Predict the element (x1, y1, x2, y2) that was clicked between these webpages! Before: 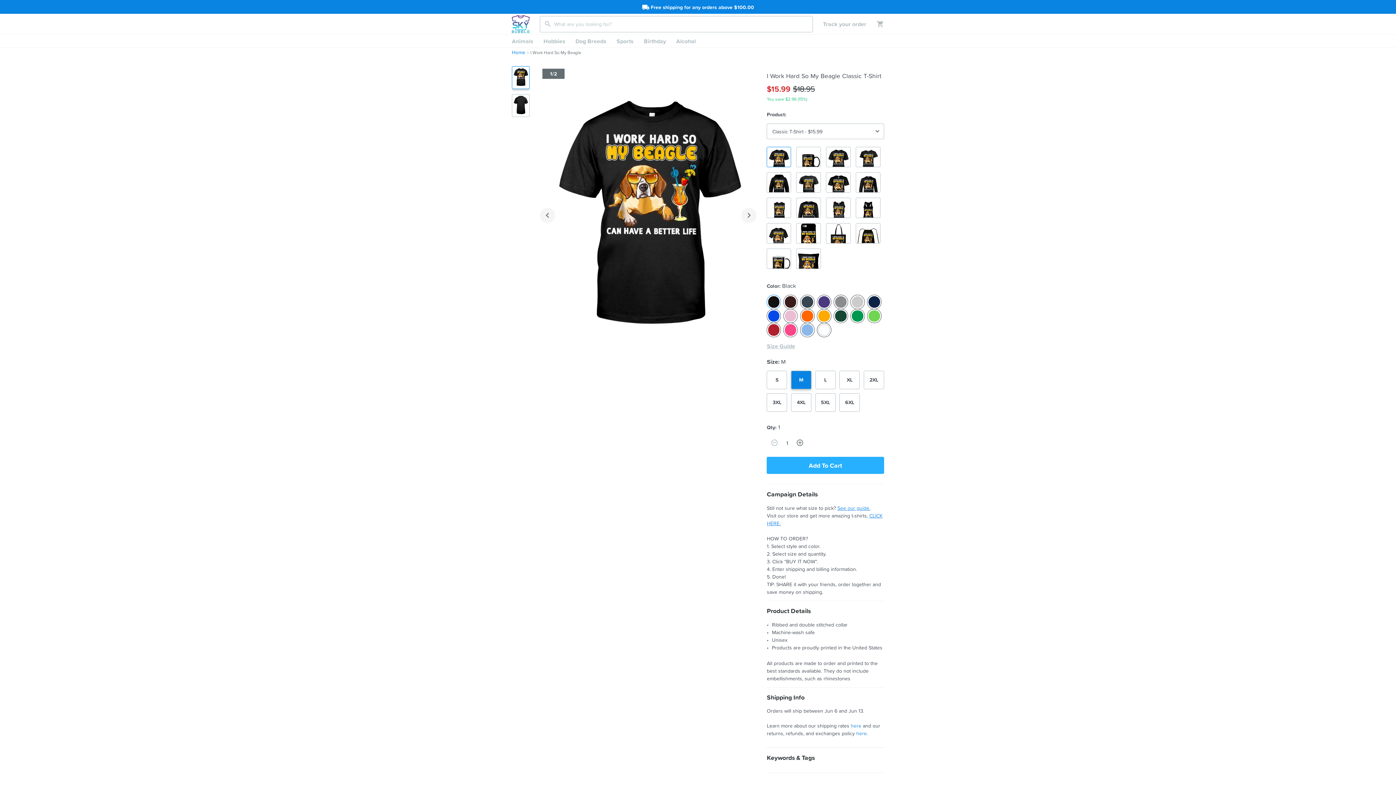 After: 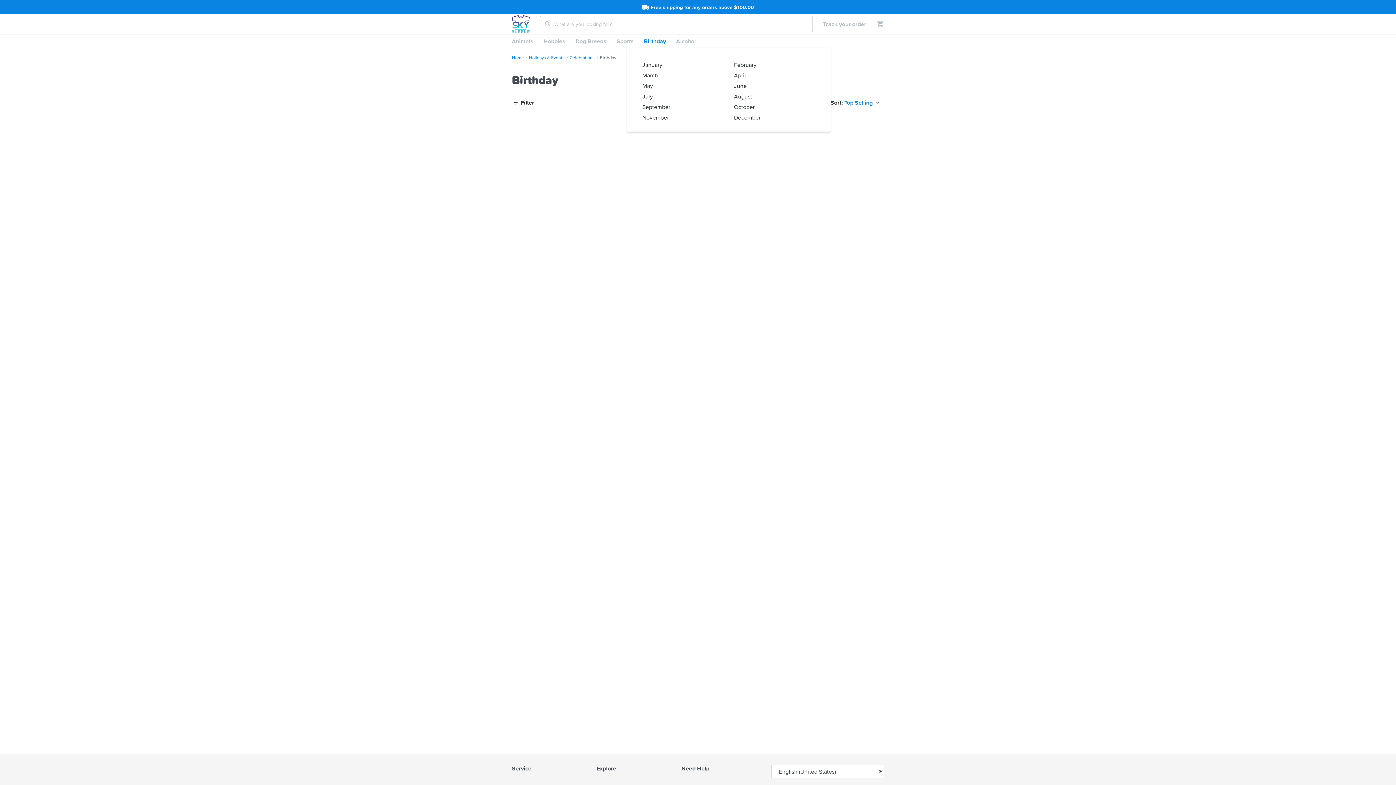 Action: label: Birthday bbox: (638, 34, 671, 47)